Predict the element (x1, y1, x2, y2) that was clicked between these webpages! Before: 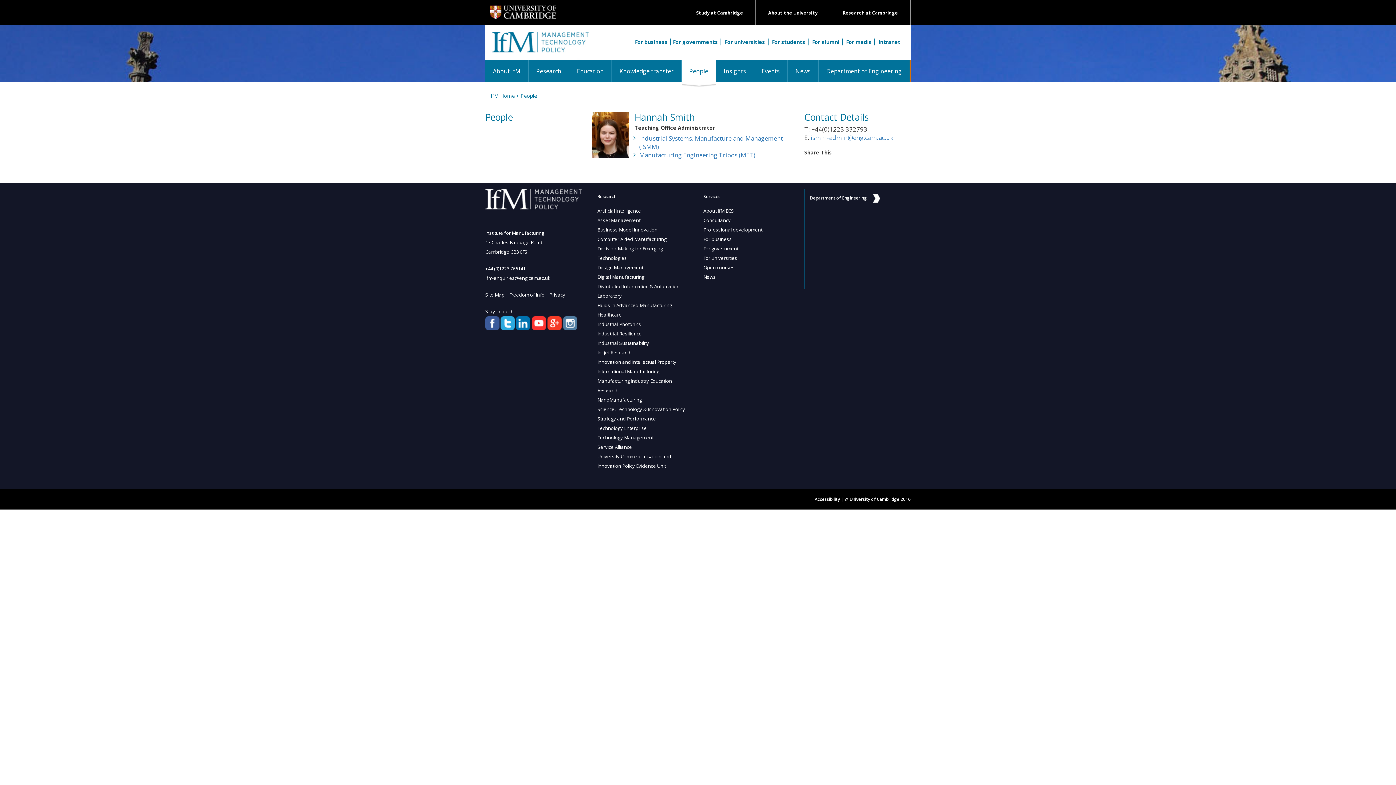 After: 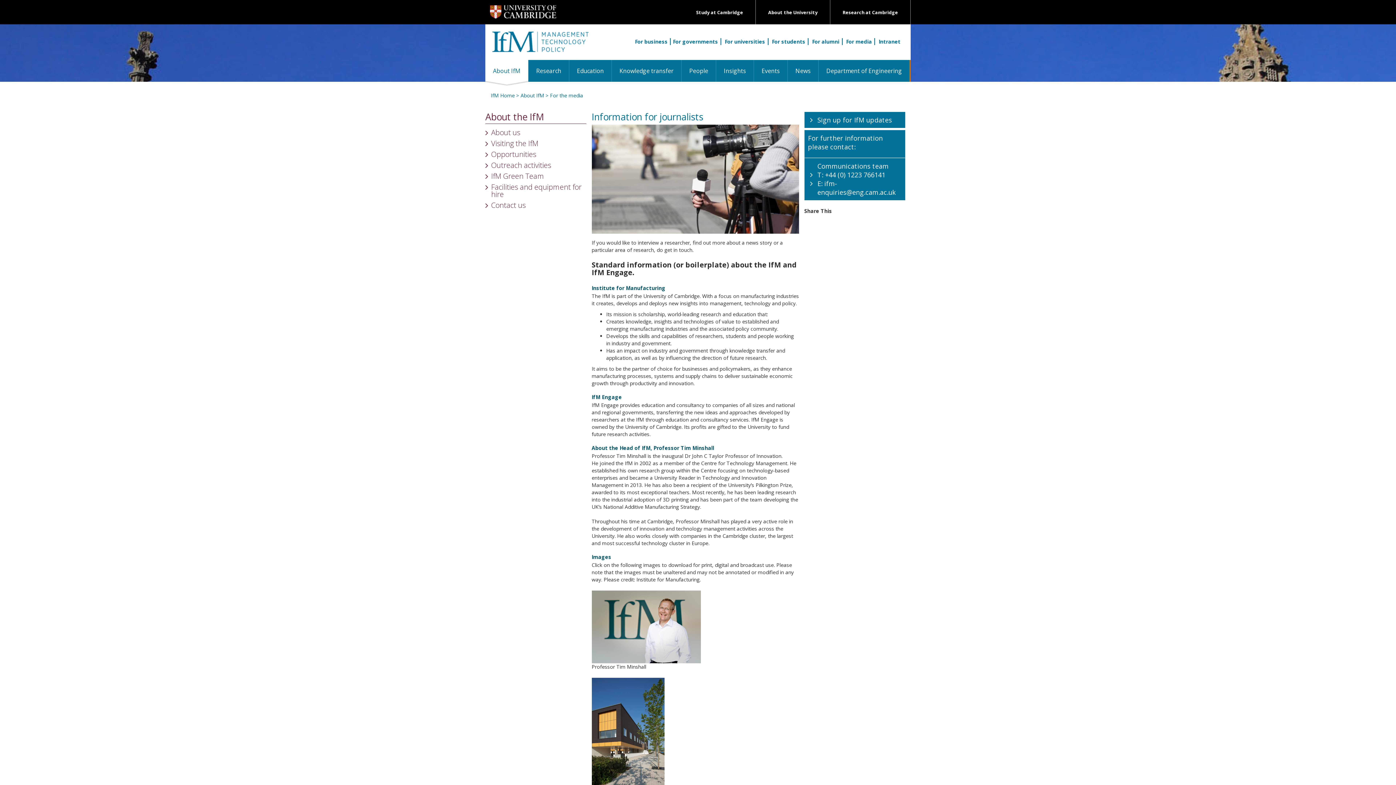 Action: bbox: (844, 38, 875, 45) label: For media